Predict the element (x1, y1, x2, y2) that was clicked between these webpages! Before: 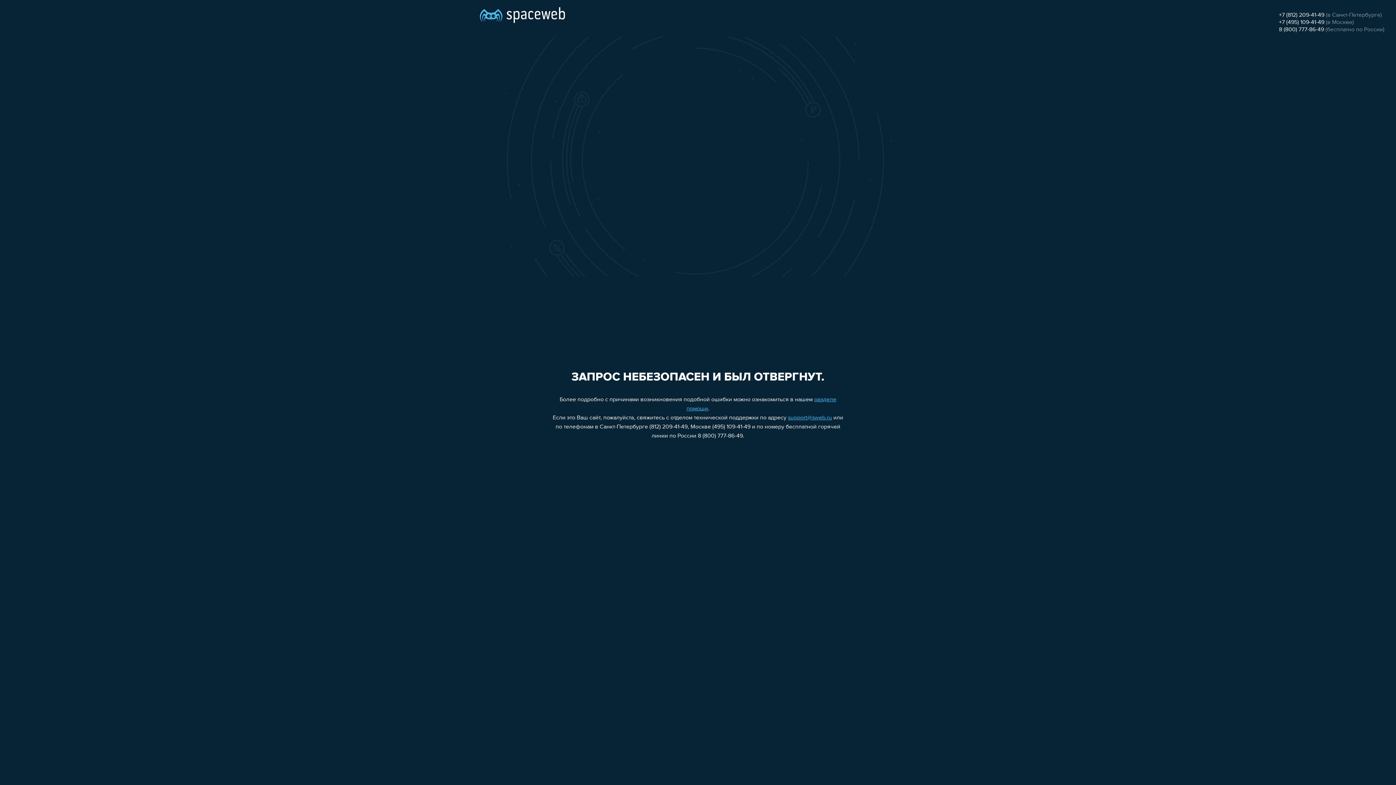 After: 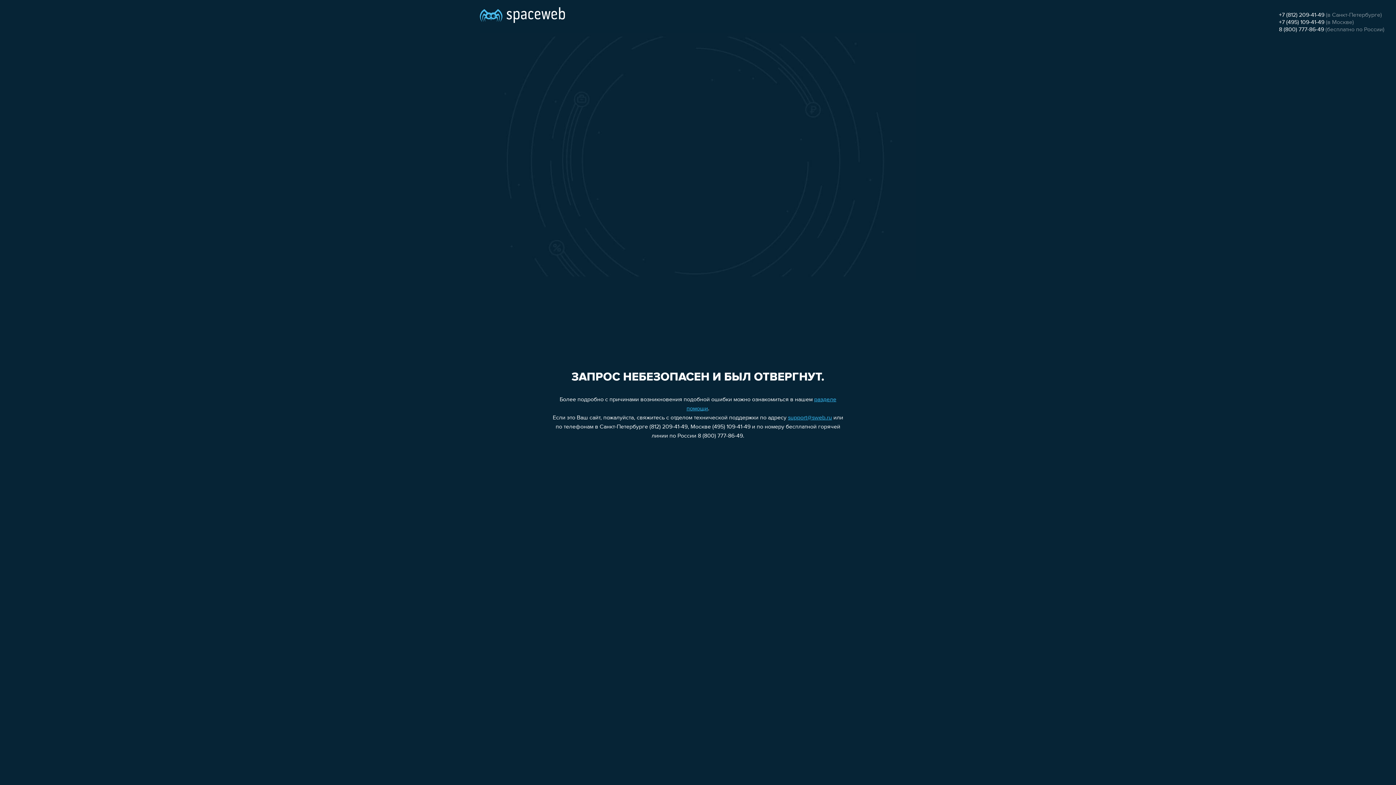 Action: label: +7 (812) 209-41-49 bbox: (1279, 12, 1324, 18)